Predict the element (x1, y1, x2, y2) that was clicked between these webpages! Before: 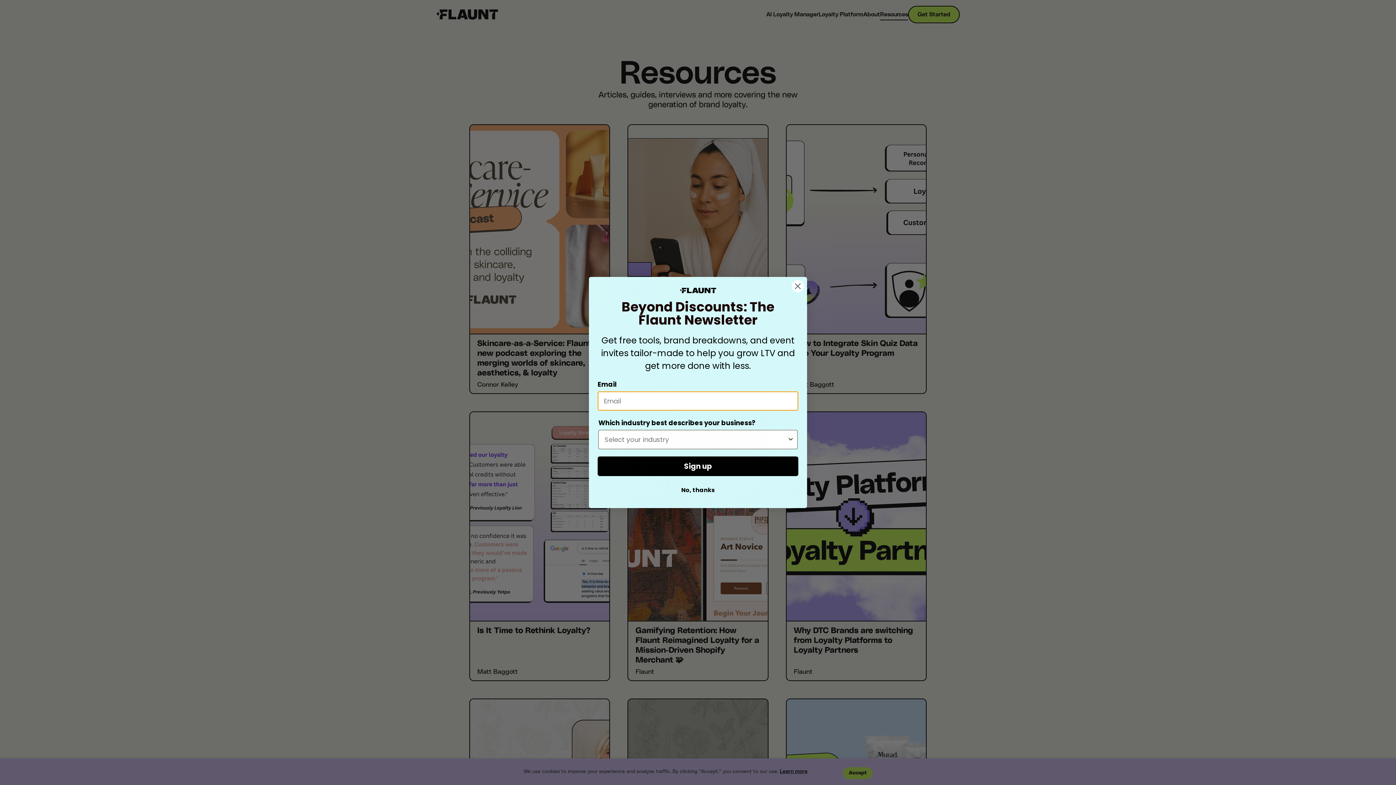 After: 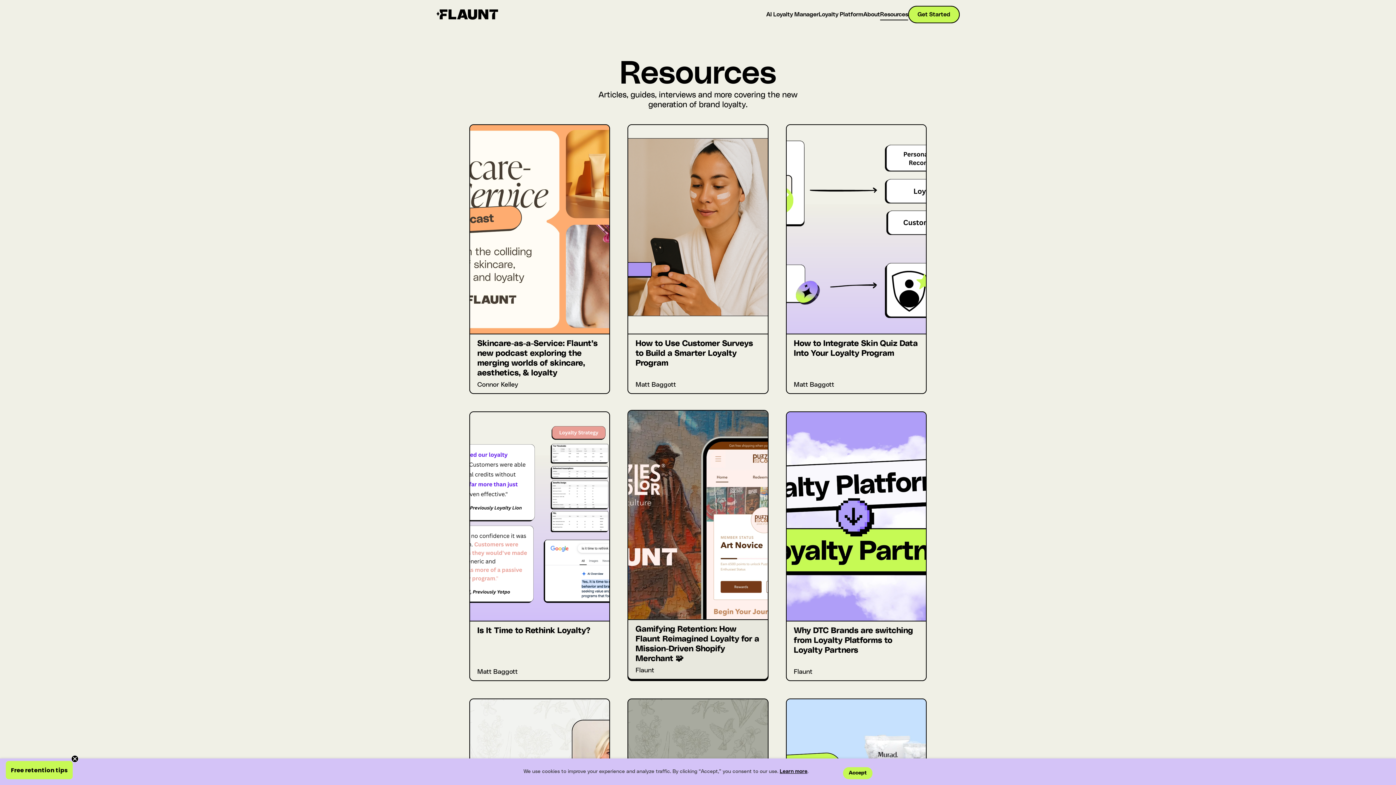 Action: label: No, thanks bbox: (597, 508, 798, 522)